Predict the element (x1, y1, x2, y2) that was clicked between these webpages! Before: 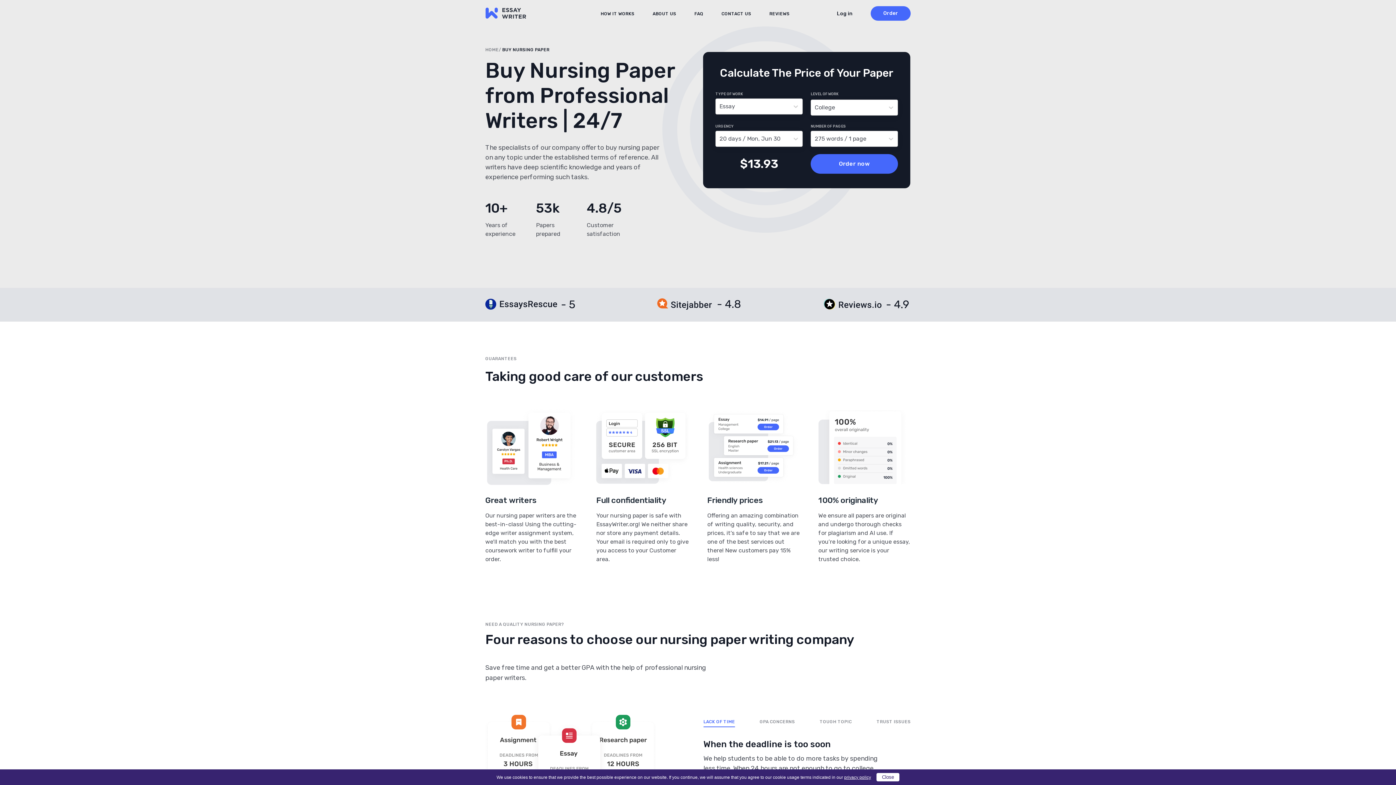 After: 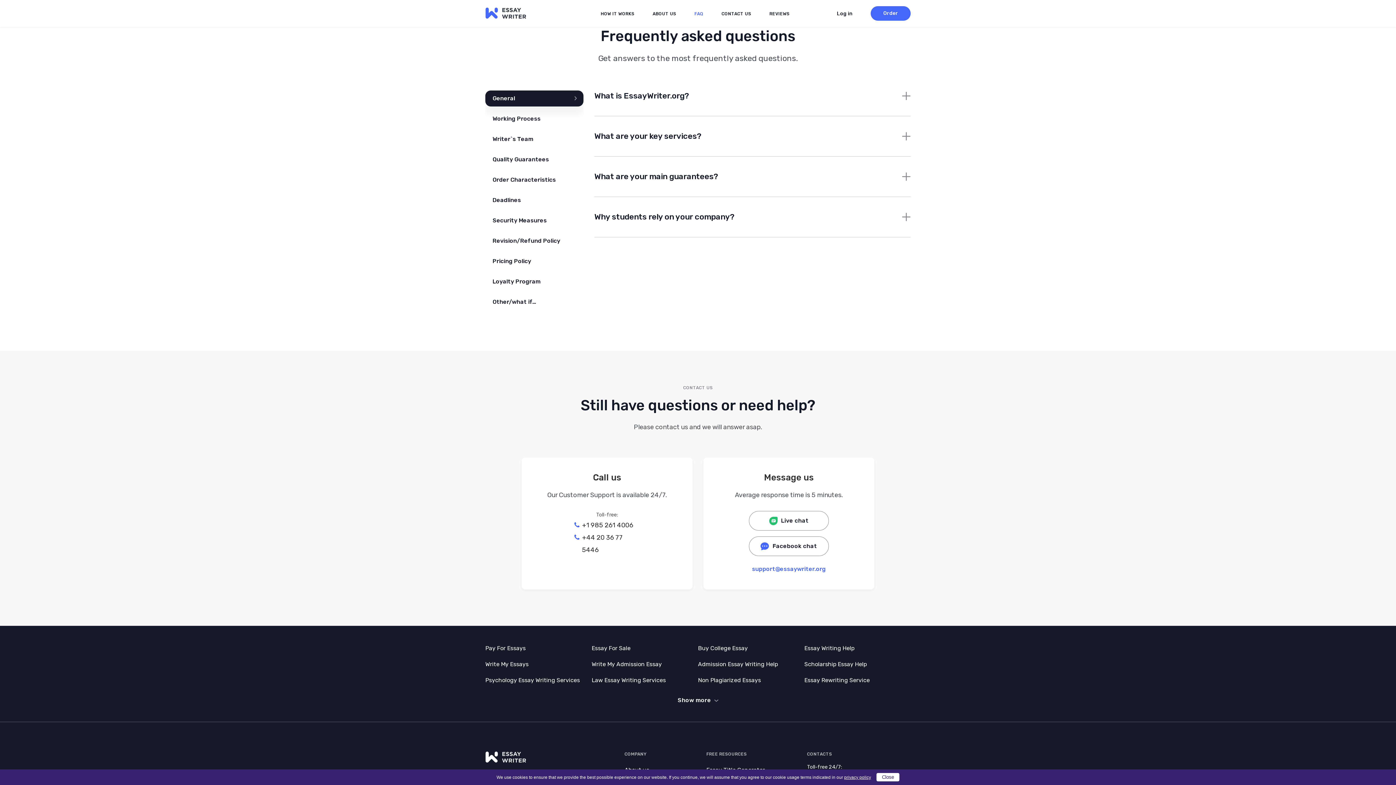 Action: label: FAQ bbox: (694, 11, 703, 16)